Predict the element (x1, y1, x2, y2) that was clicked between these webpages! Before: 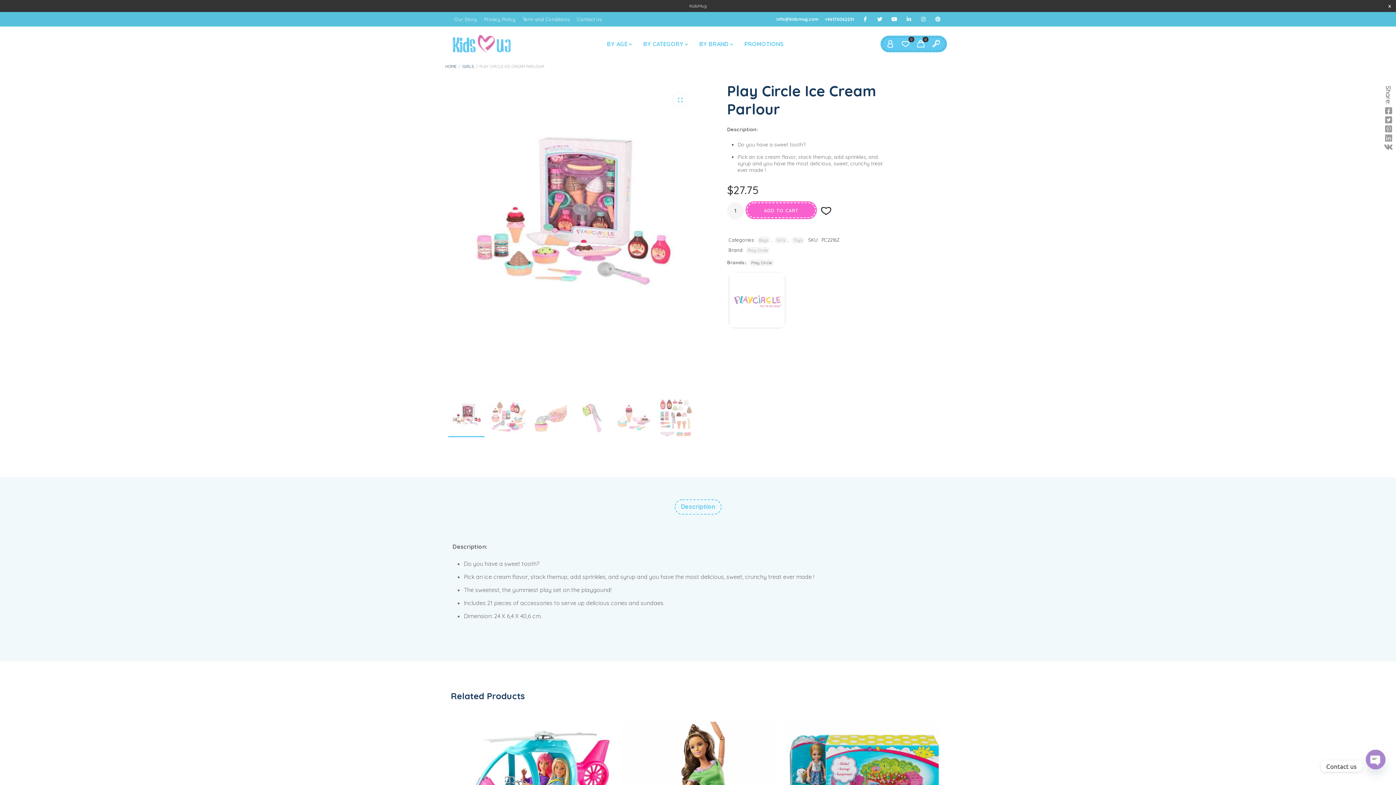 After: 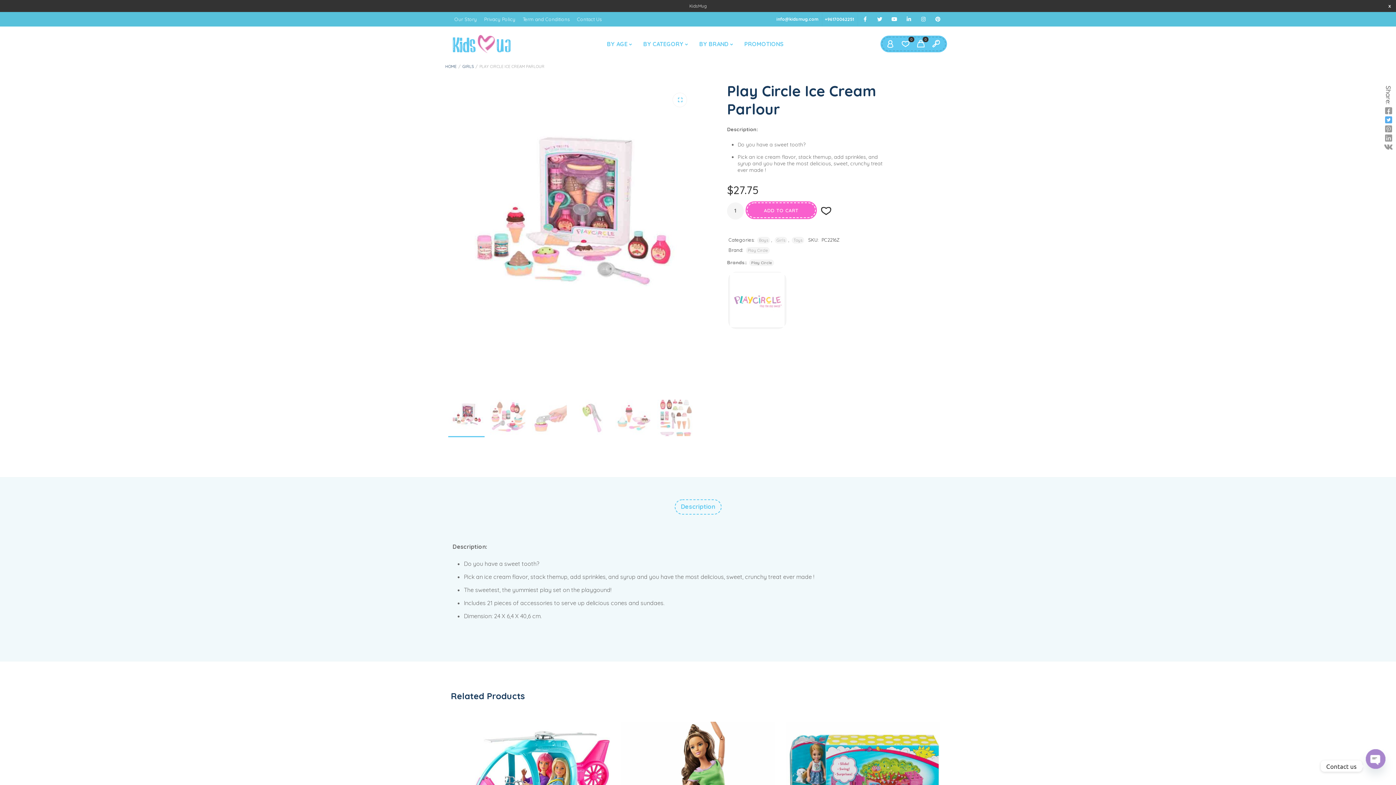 Action: bbox: (1385, 117, 1392, 123)